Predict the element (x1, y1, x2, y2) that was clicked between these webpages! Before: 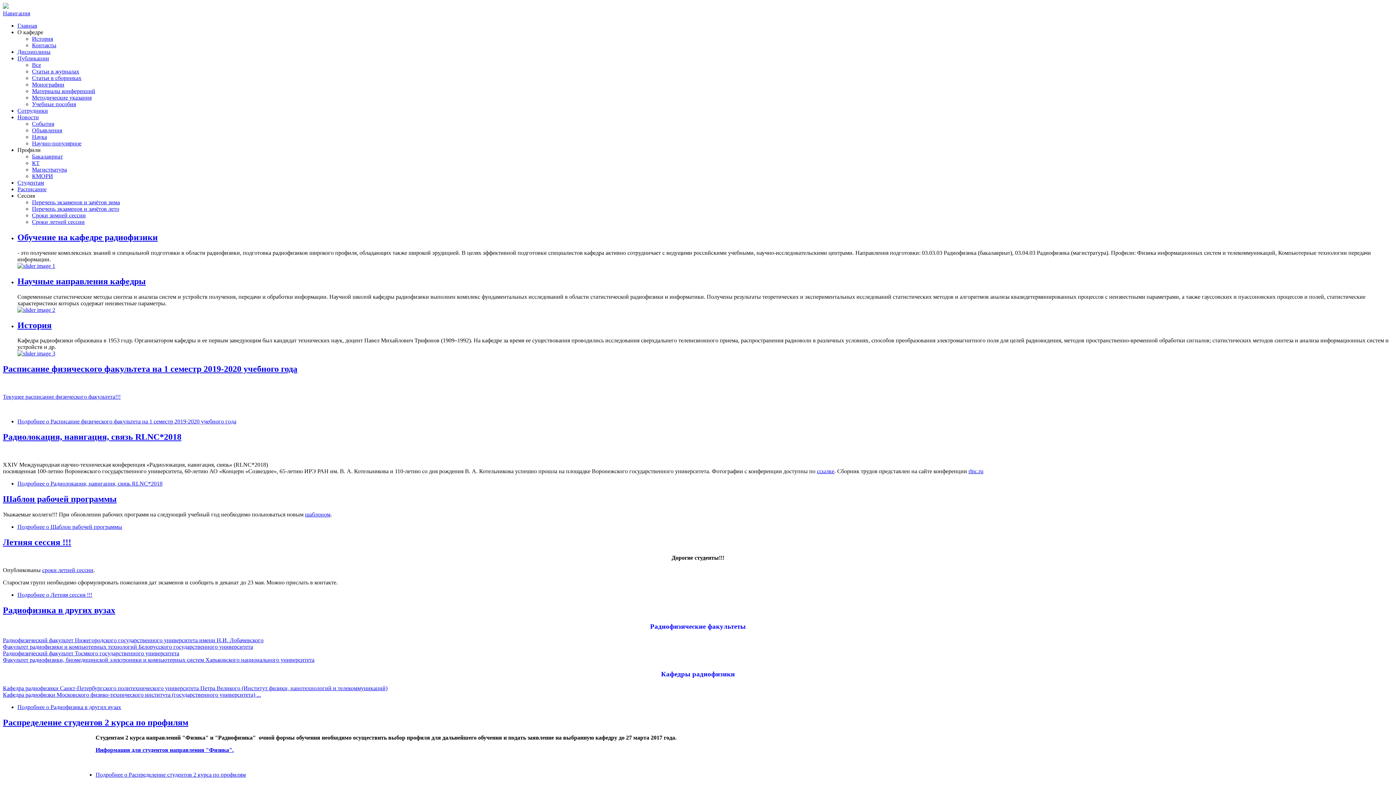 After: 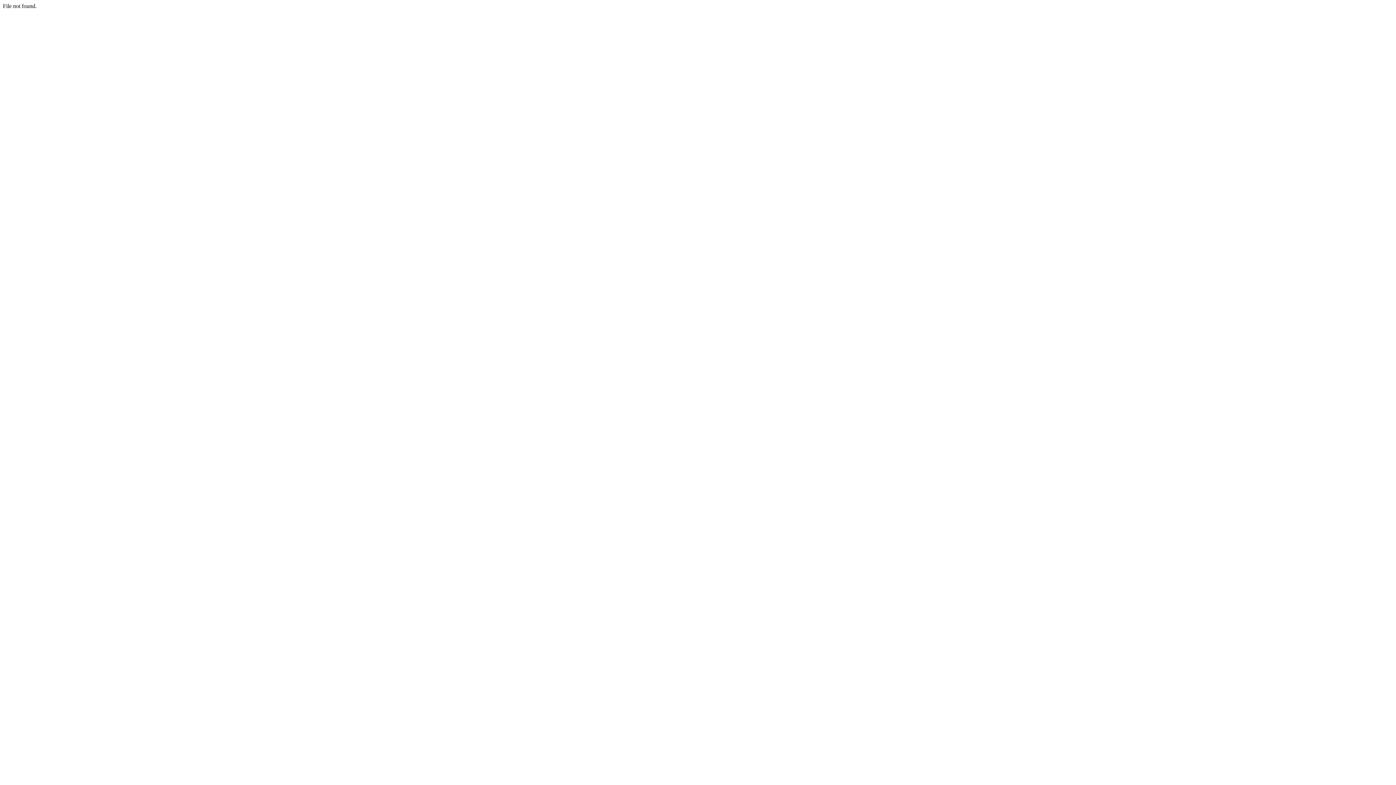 Action: bbox: (2, 10, 30, 16) label: Навигация